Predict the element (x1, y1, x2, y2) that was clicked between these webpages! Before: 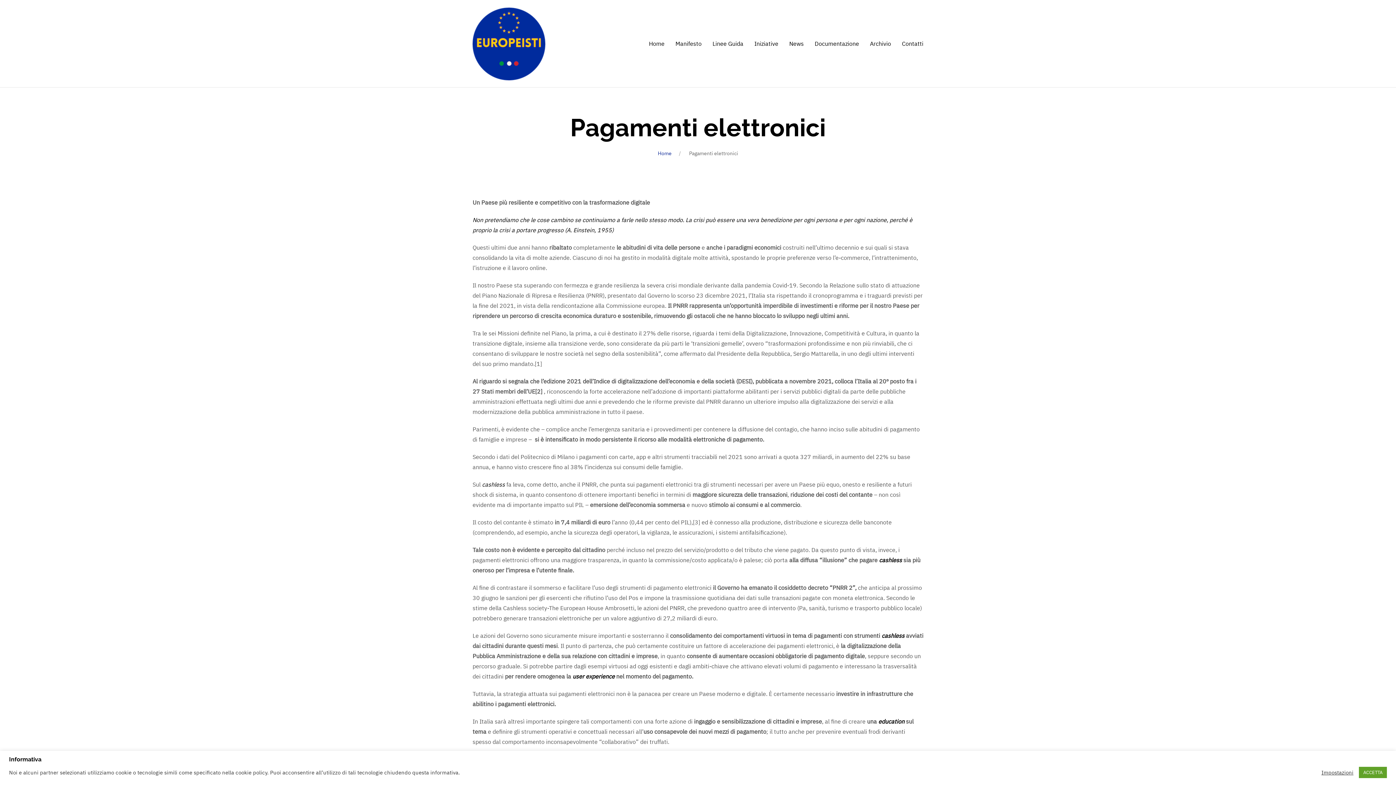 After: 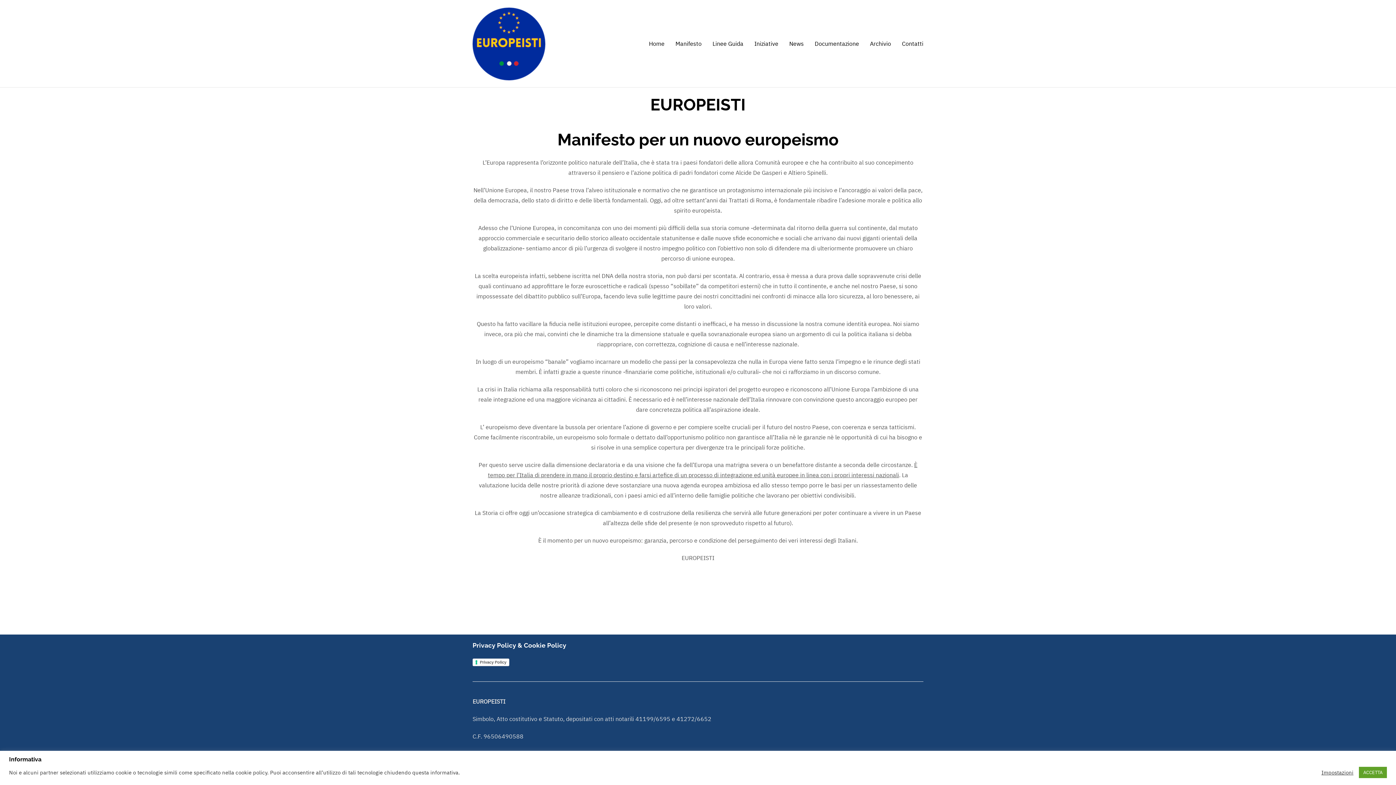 Action: label: Manifesto bbox: (675, 38, 701, 48)